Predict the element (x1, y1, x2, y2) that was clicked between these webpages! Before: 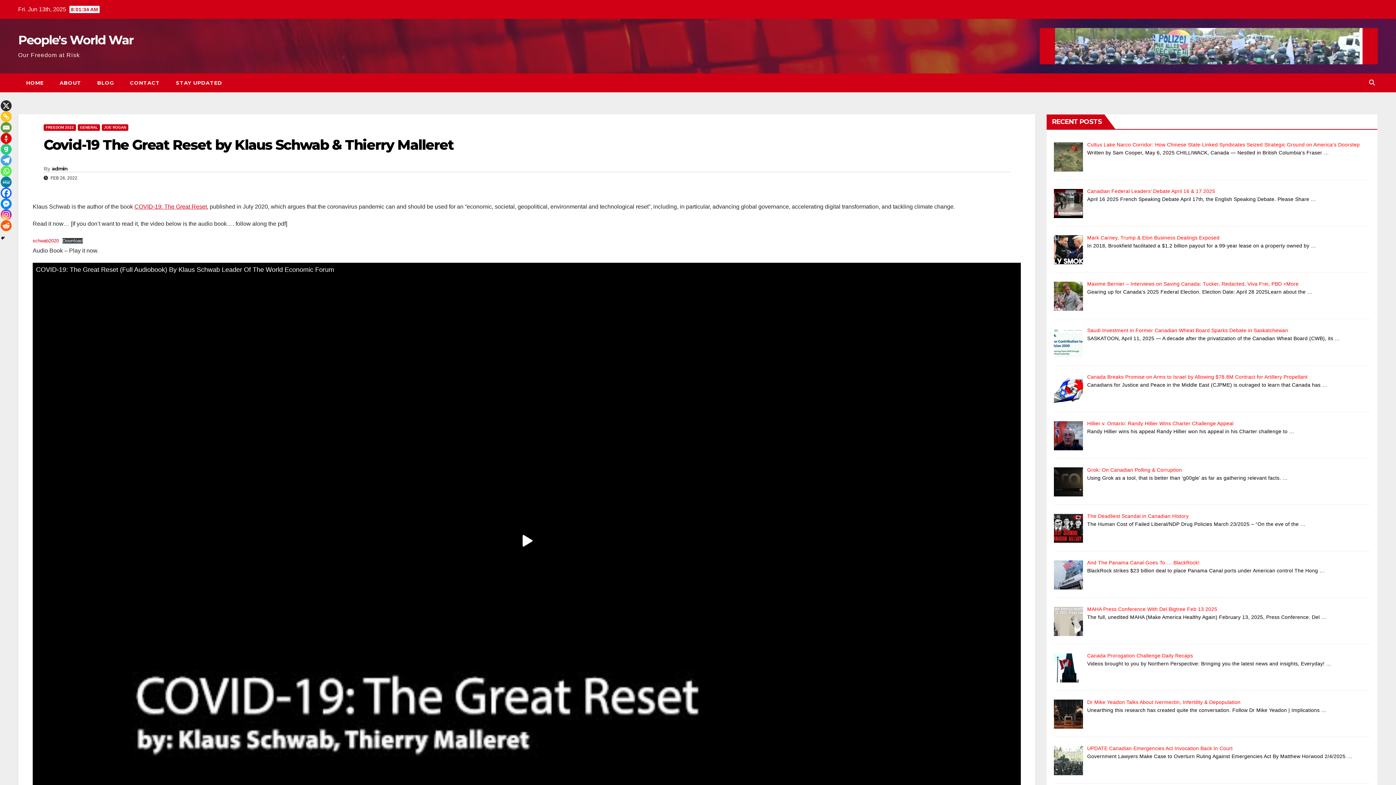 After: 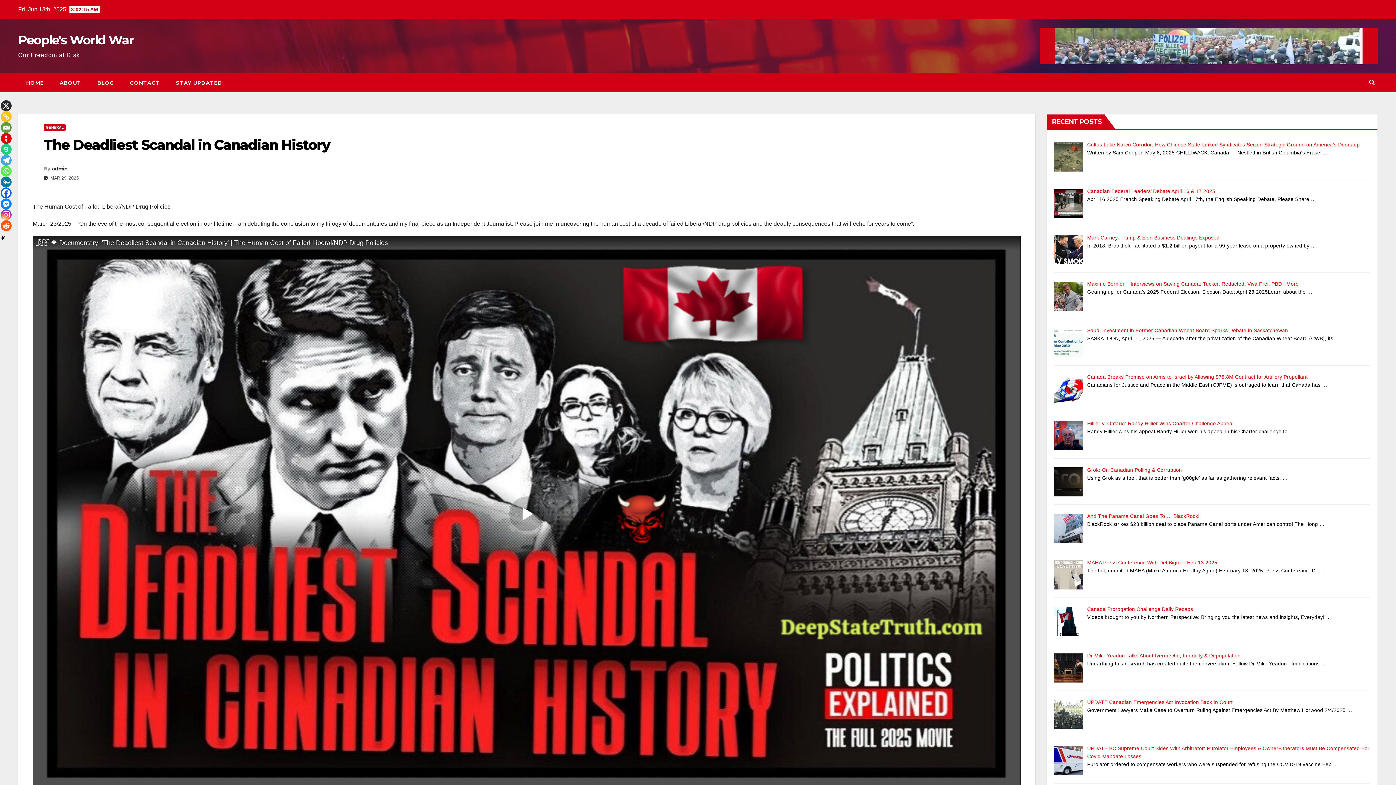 Action: bbox: (1300, 521, 1305, 527) label: …